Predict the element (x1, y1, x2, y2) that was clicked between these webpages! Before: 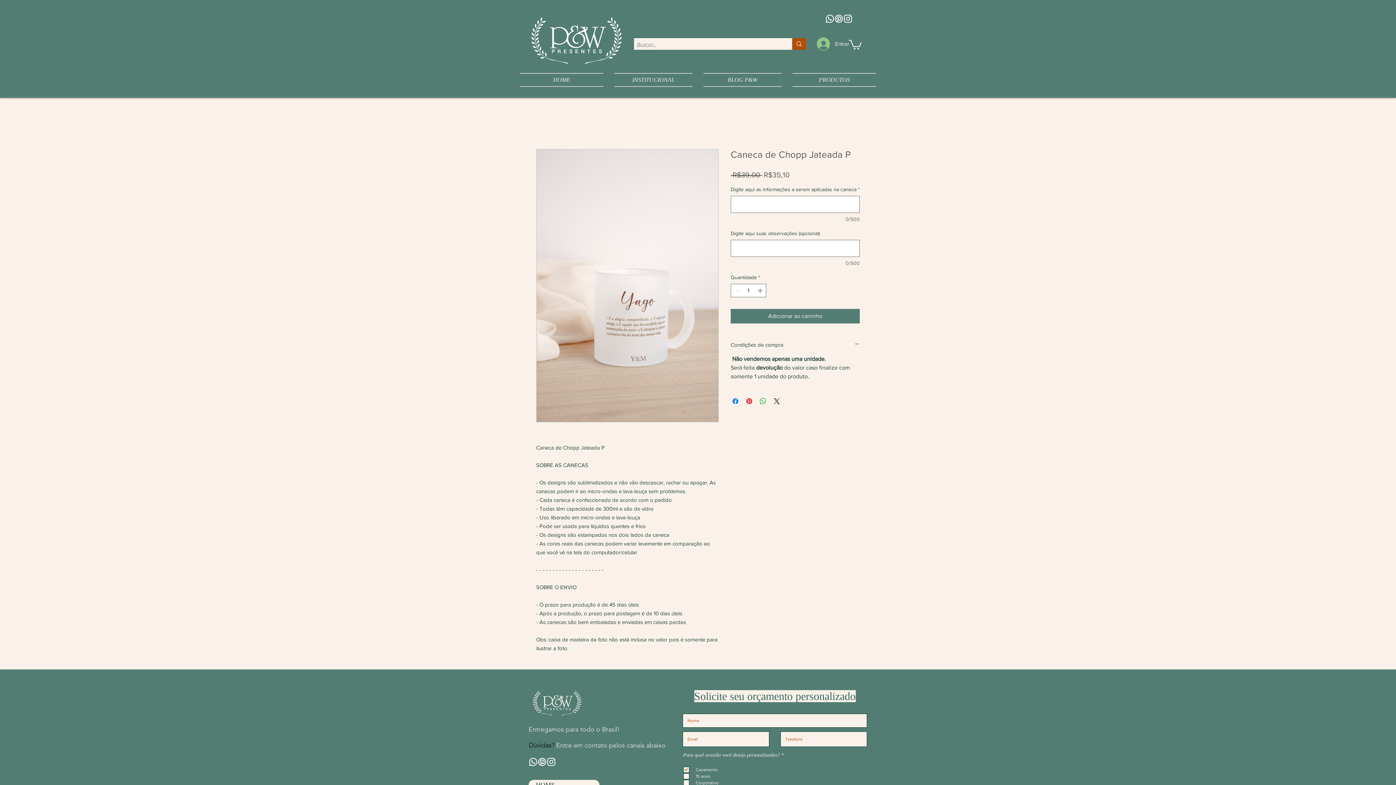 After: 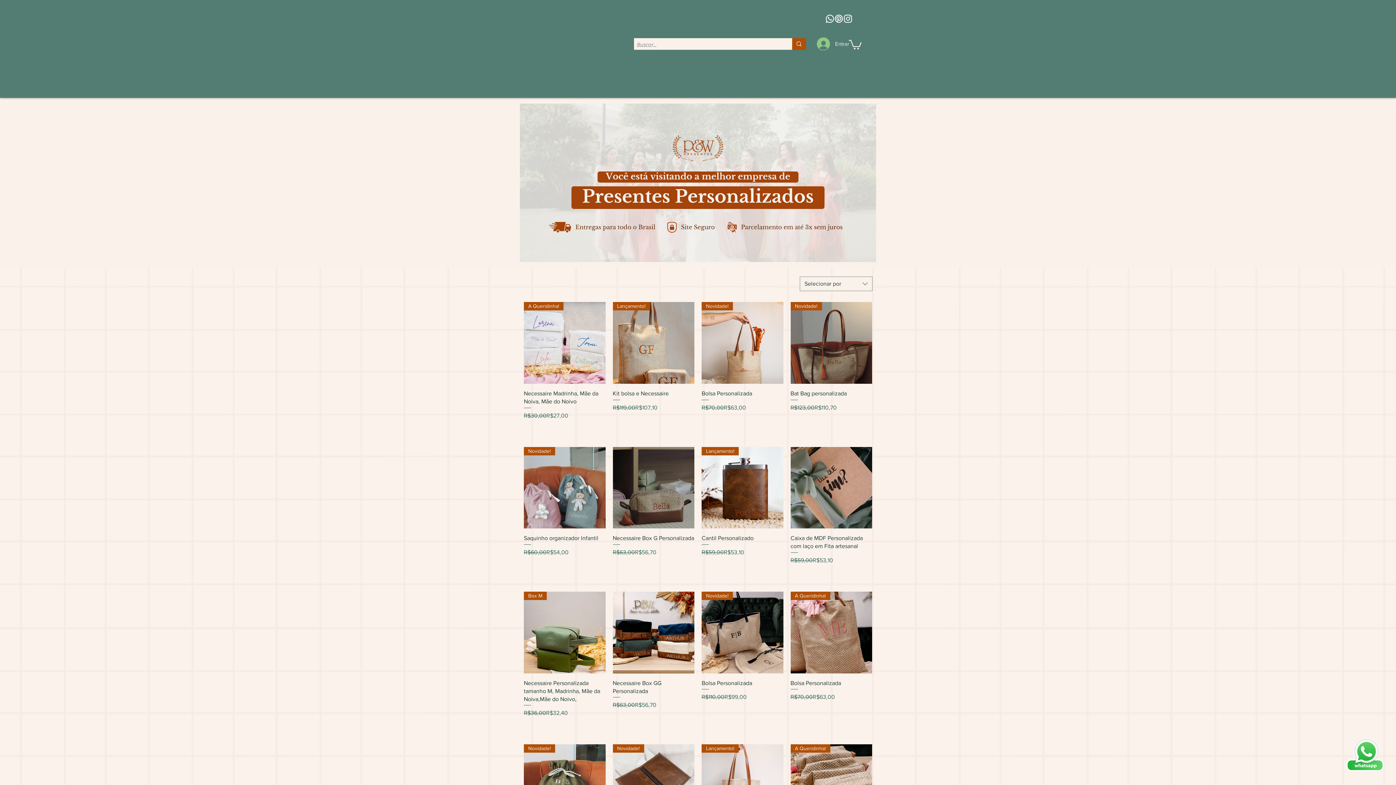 Action: bbox: (520, 73, 609, 87) label: HOME